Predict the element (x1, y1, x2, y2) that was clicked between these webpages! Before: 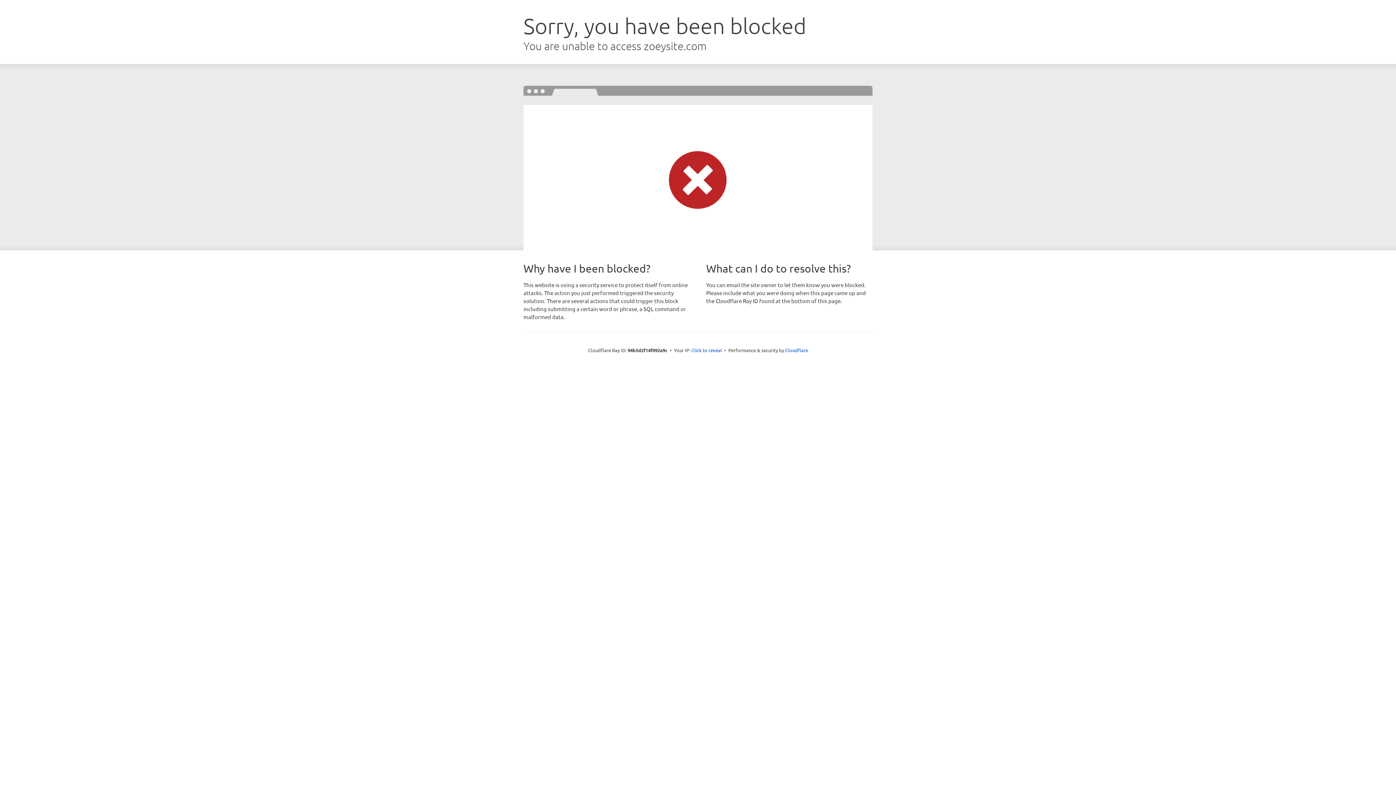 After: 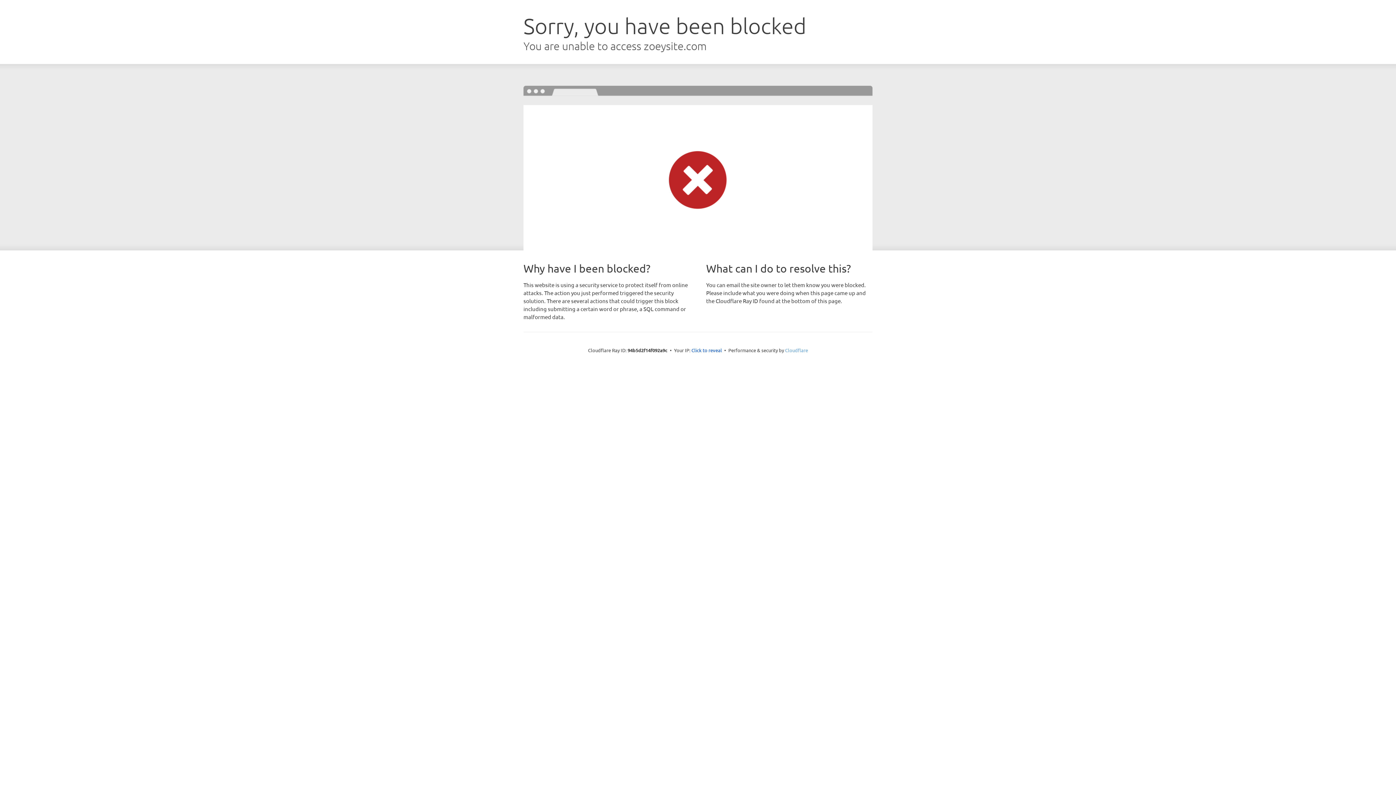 Action: bbox: (785, 347, 808, 353) label: Cloudflare